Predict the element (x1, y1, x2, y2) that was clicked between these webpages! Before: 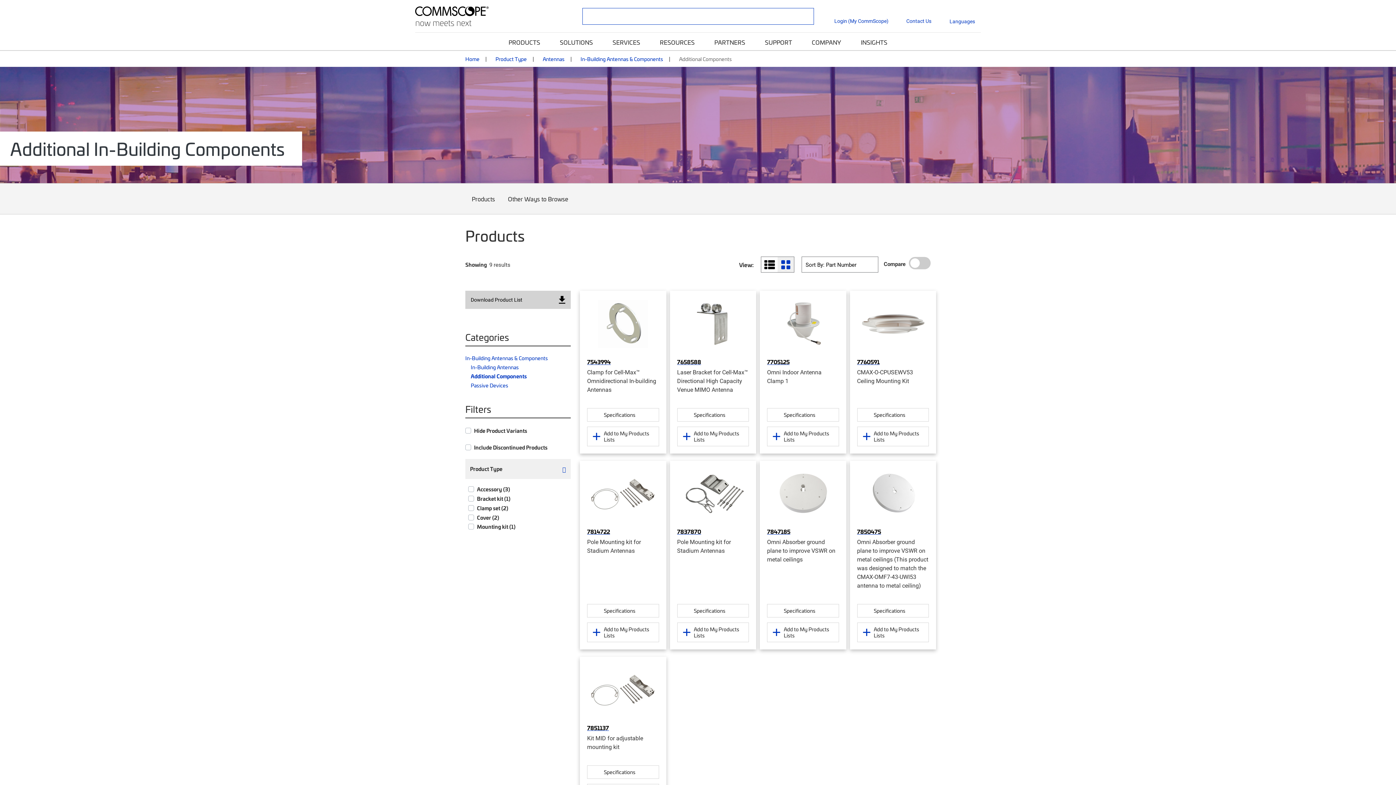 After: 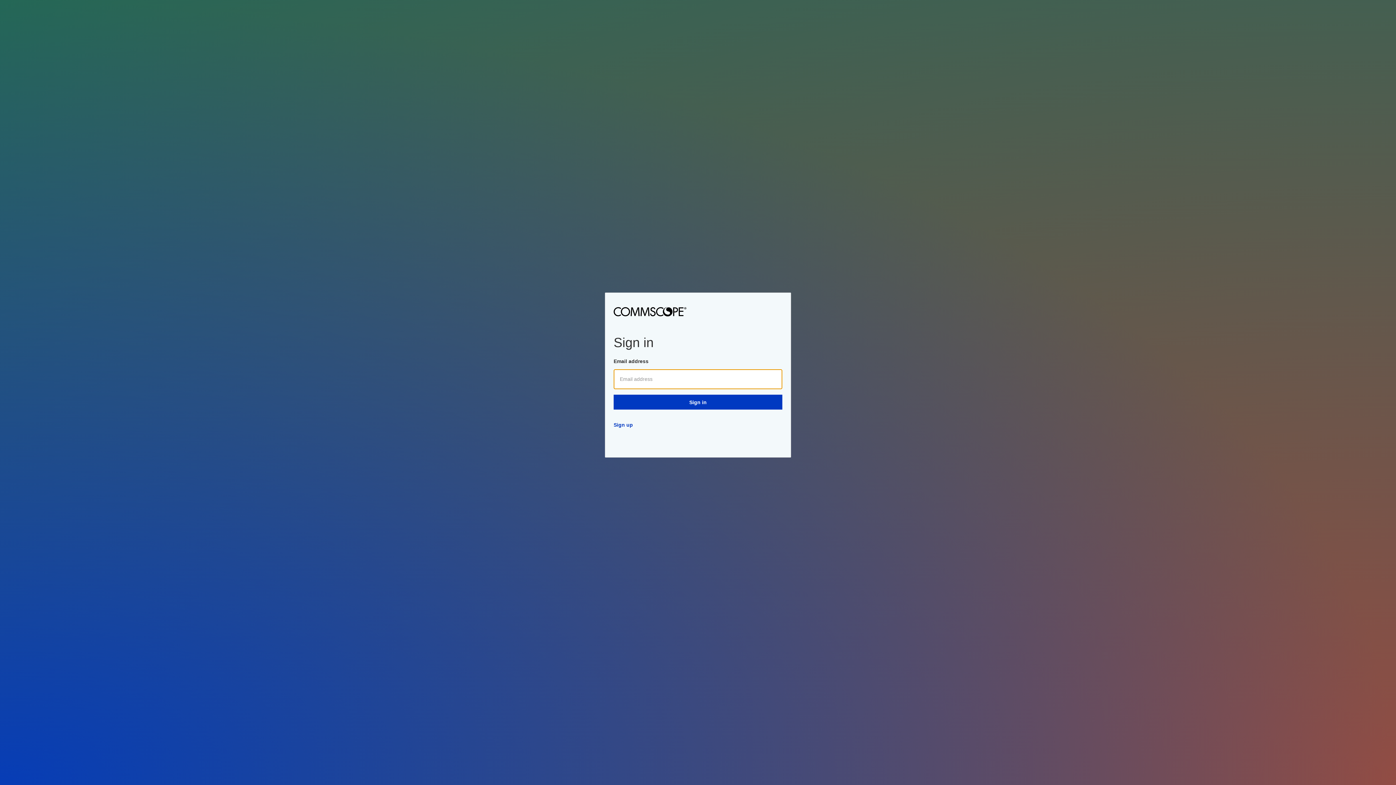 Action: bbox: (767, 426, 839, 446) label: Add to My Products Lists